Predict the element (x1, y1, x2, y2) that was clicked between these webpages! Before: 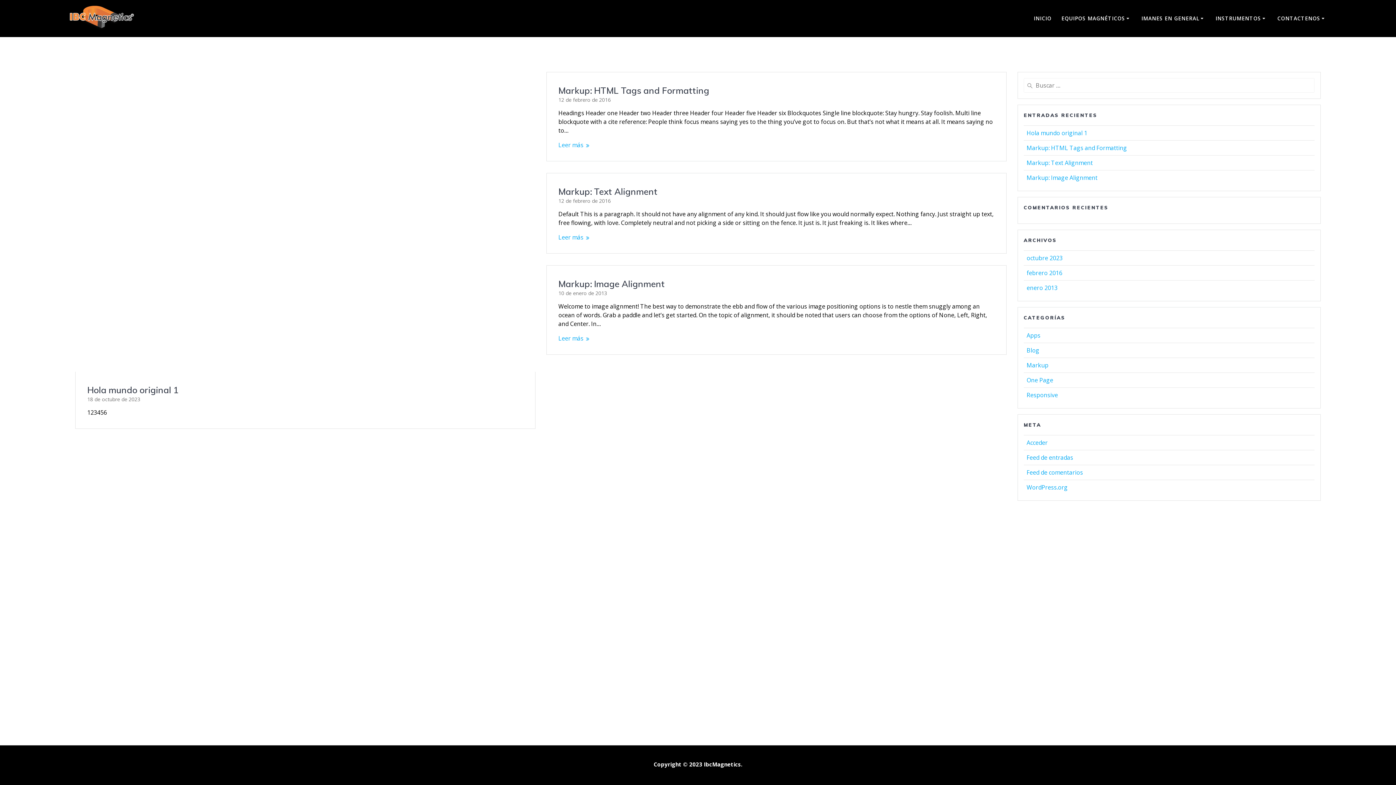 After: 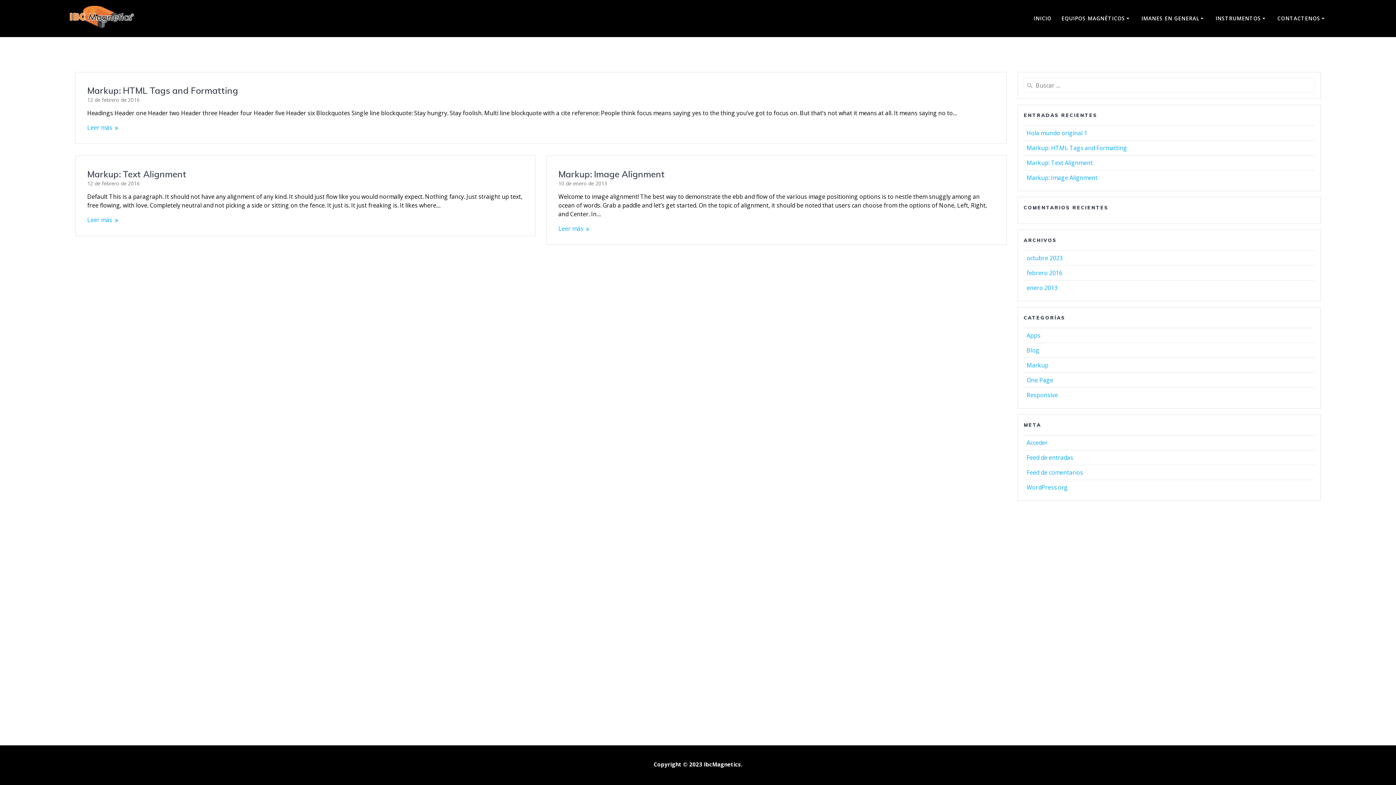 Action: bbox: (1026, 391, 1058, 399) label: Responsive